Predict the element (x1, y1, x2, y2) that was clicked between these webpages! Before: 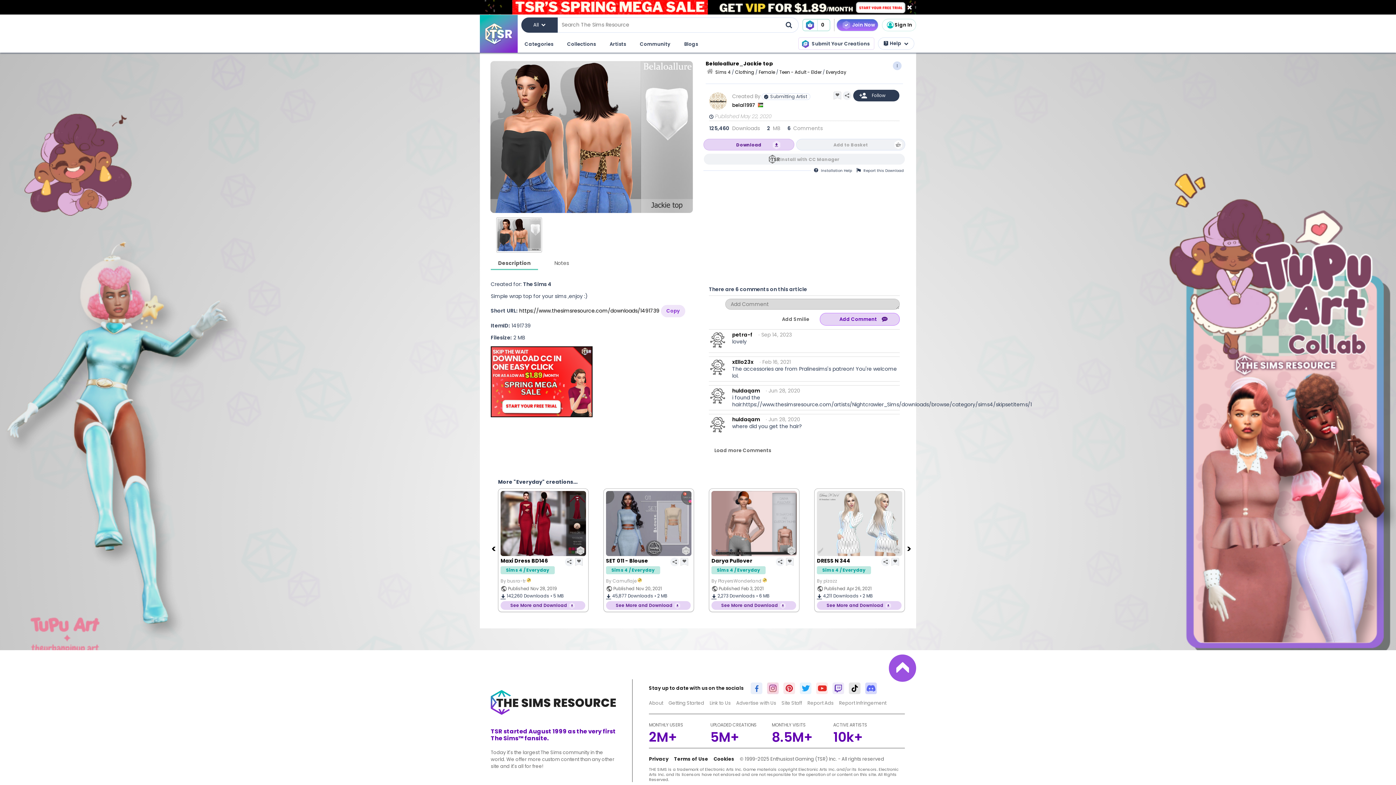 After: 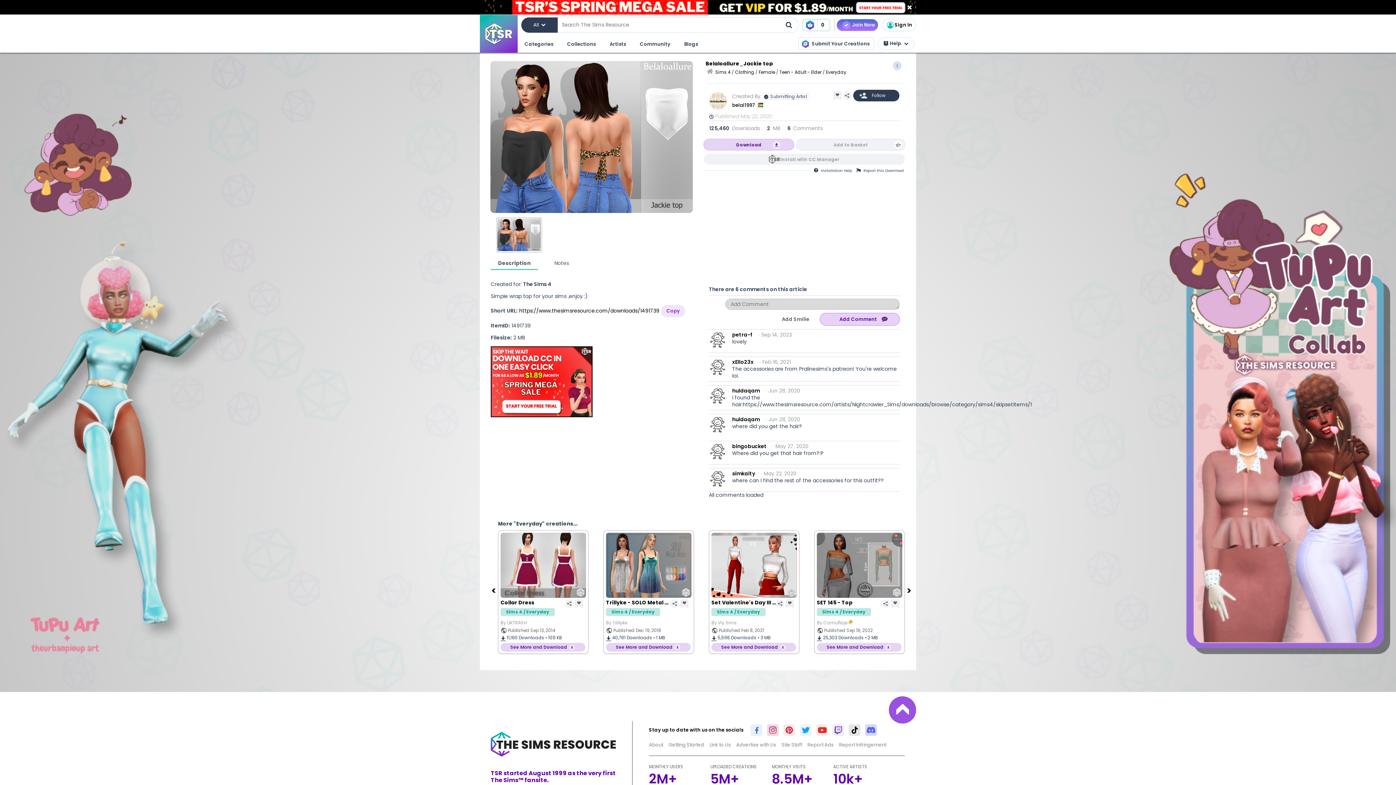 Action: bbox: (709, 444, 776, 457) label: Load more Comments